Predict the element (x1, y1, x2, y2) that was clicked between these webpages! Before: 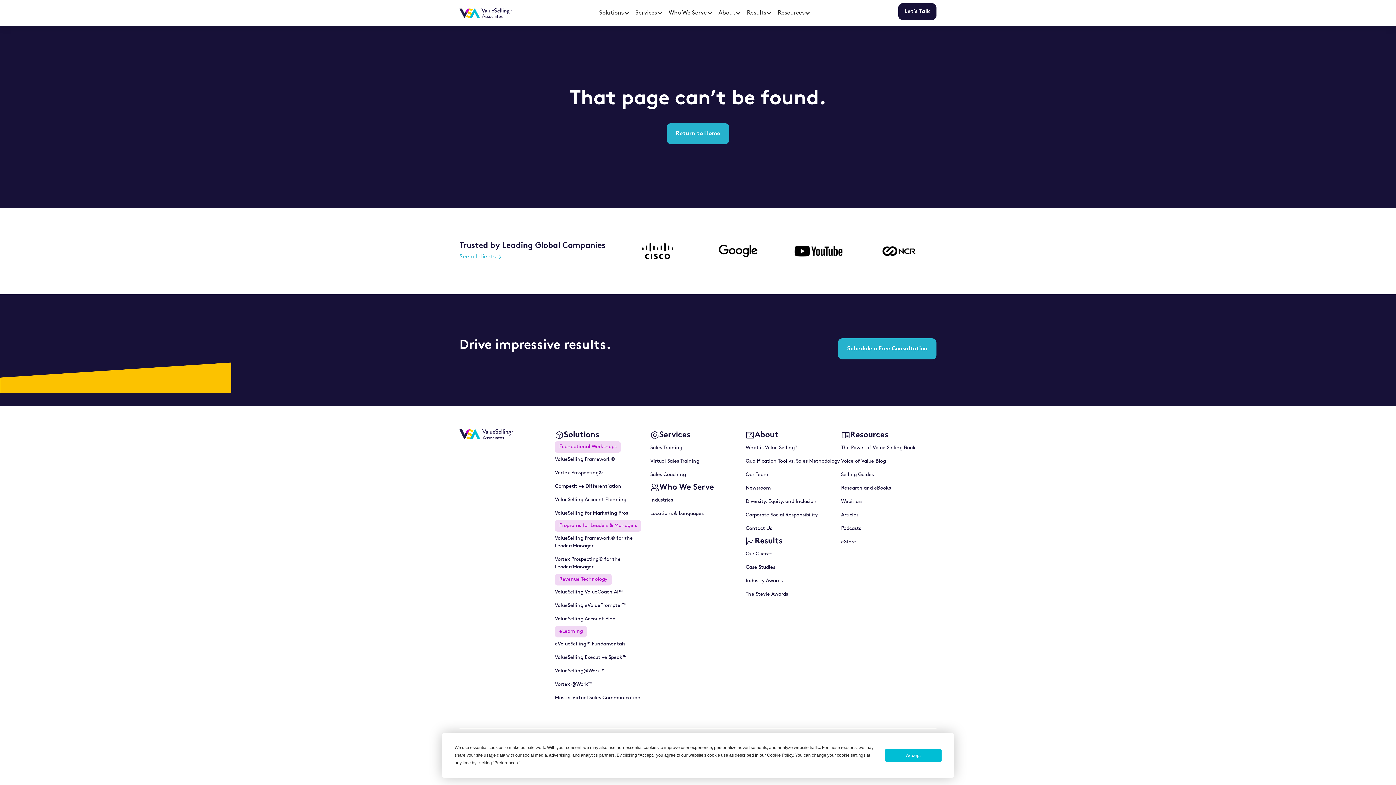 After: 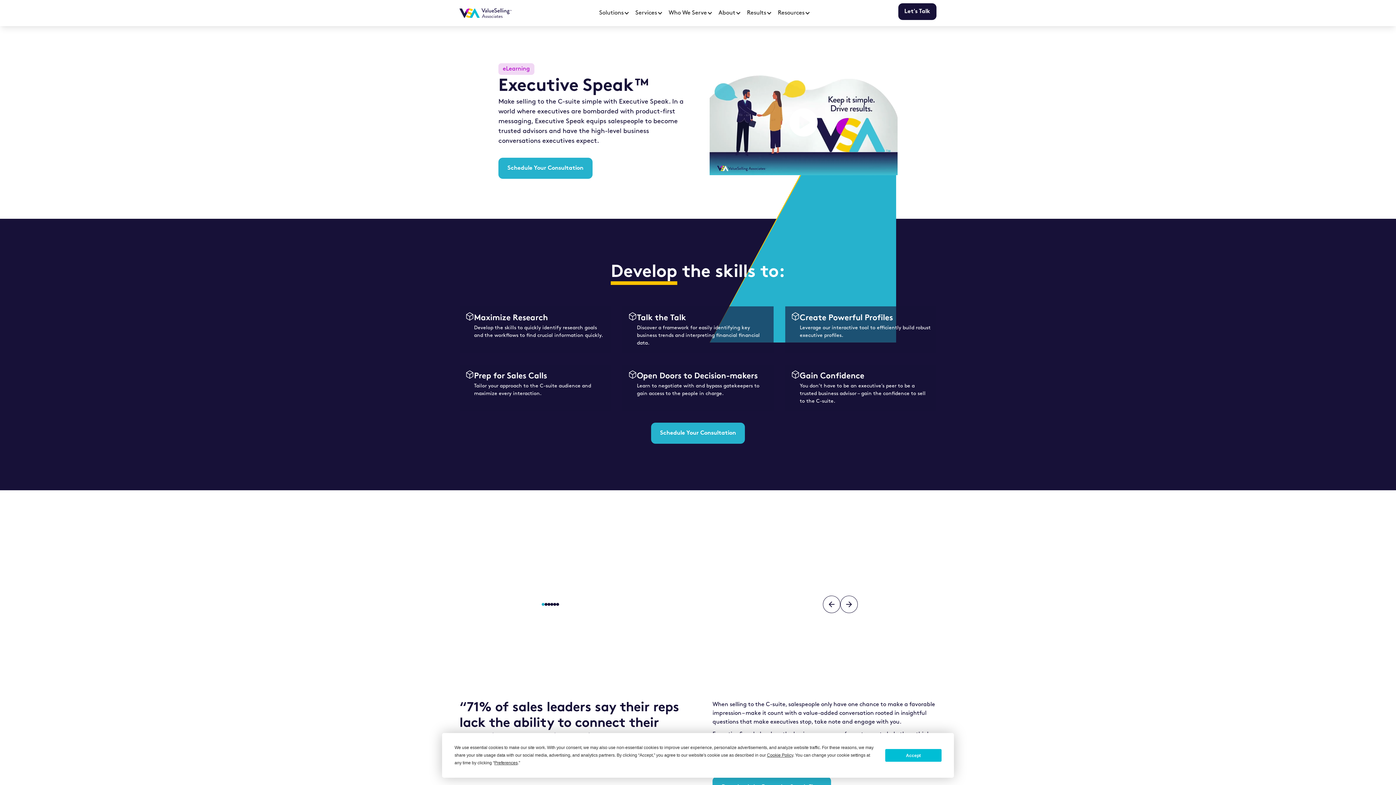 Action: bbox: (555, 651, 650, 664) label: ValueSelling Executive Speak™